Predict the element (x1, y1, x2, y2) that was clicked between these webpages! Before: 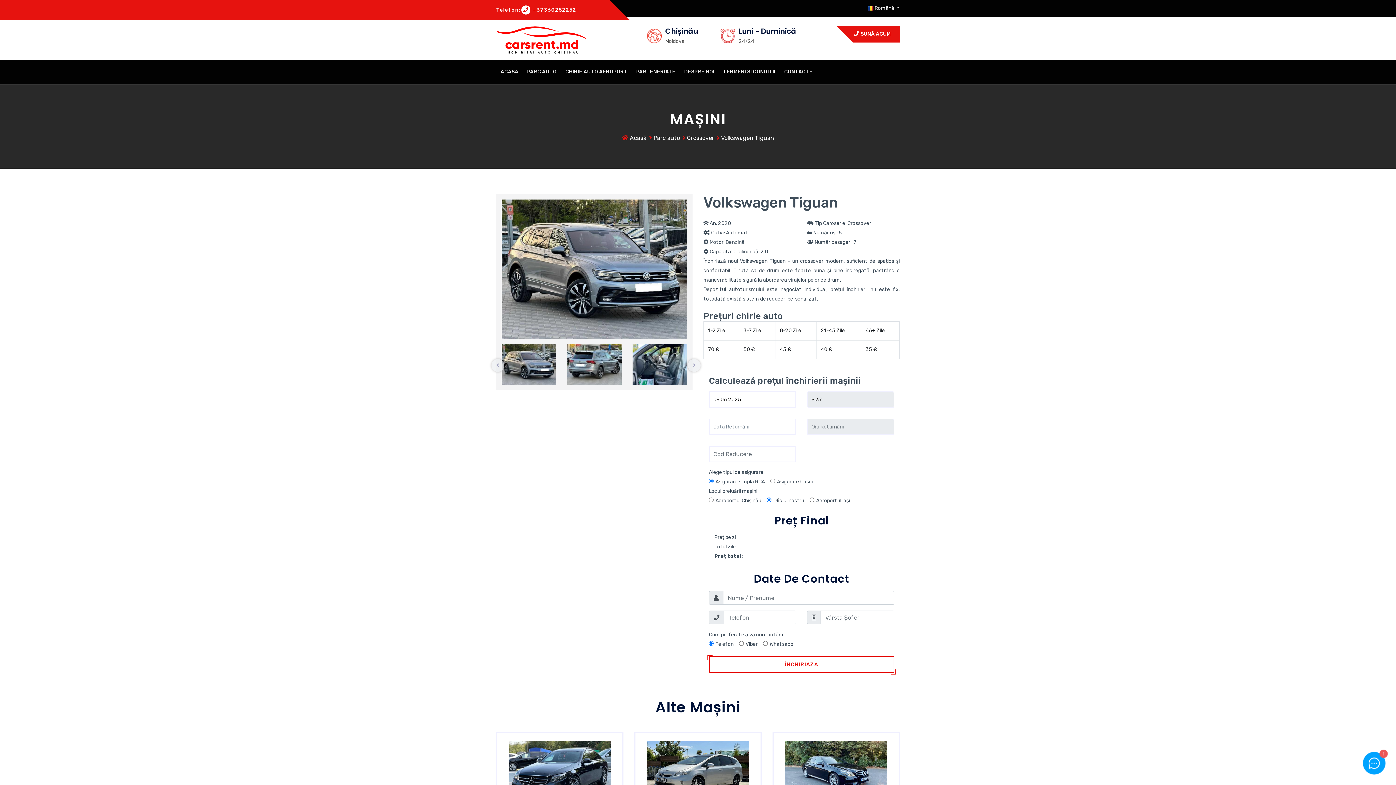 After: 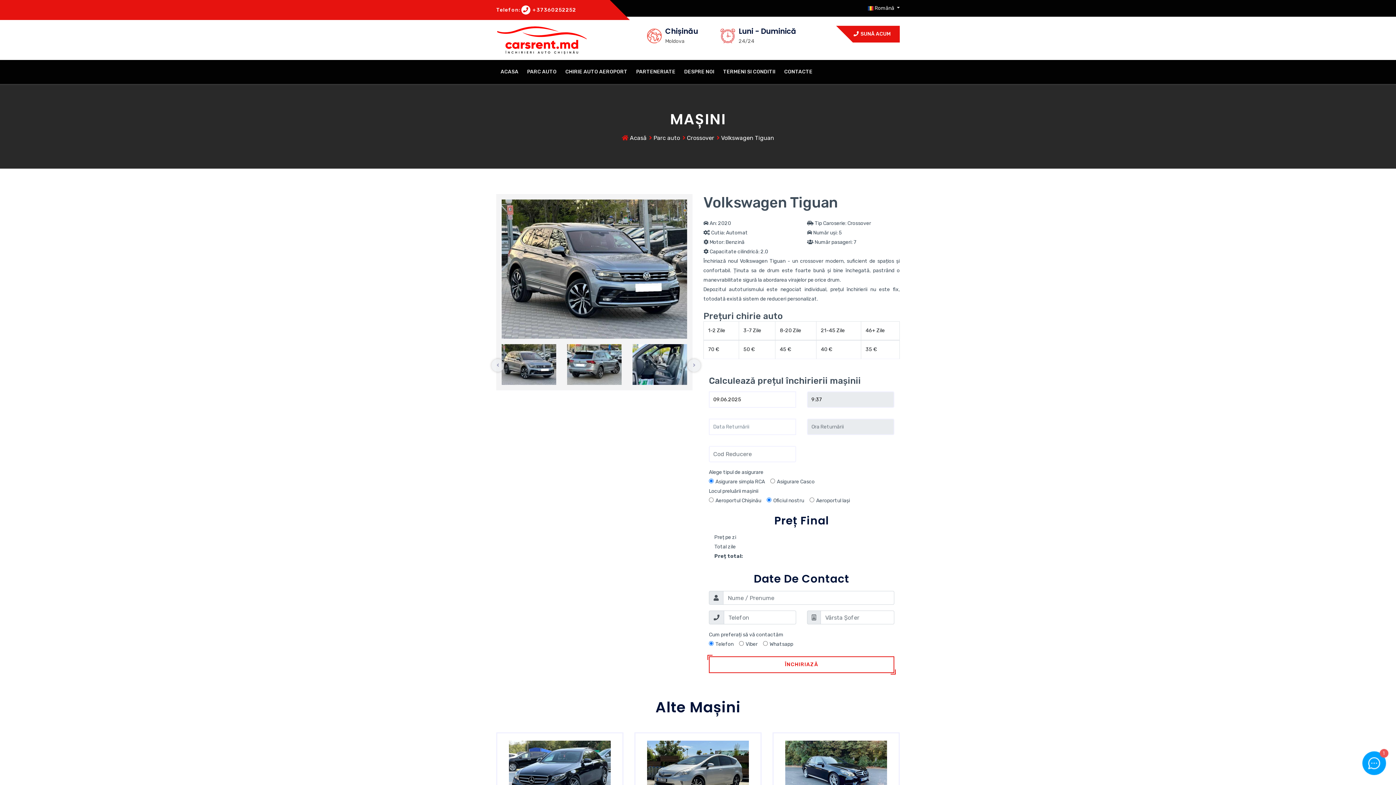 Action: bbox: (496, 6, 576, 13) label: Telefon: +37360252252